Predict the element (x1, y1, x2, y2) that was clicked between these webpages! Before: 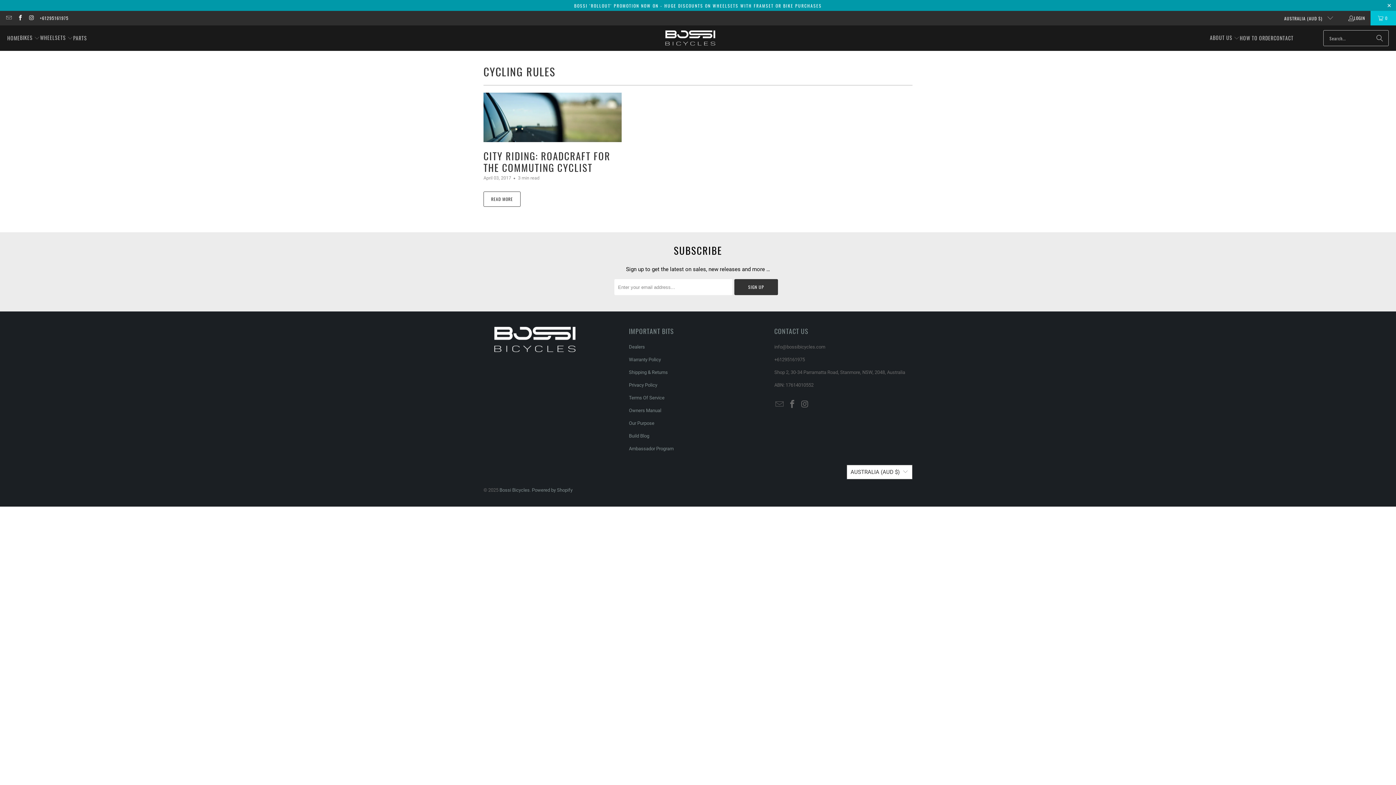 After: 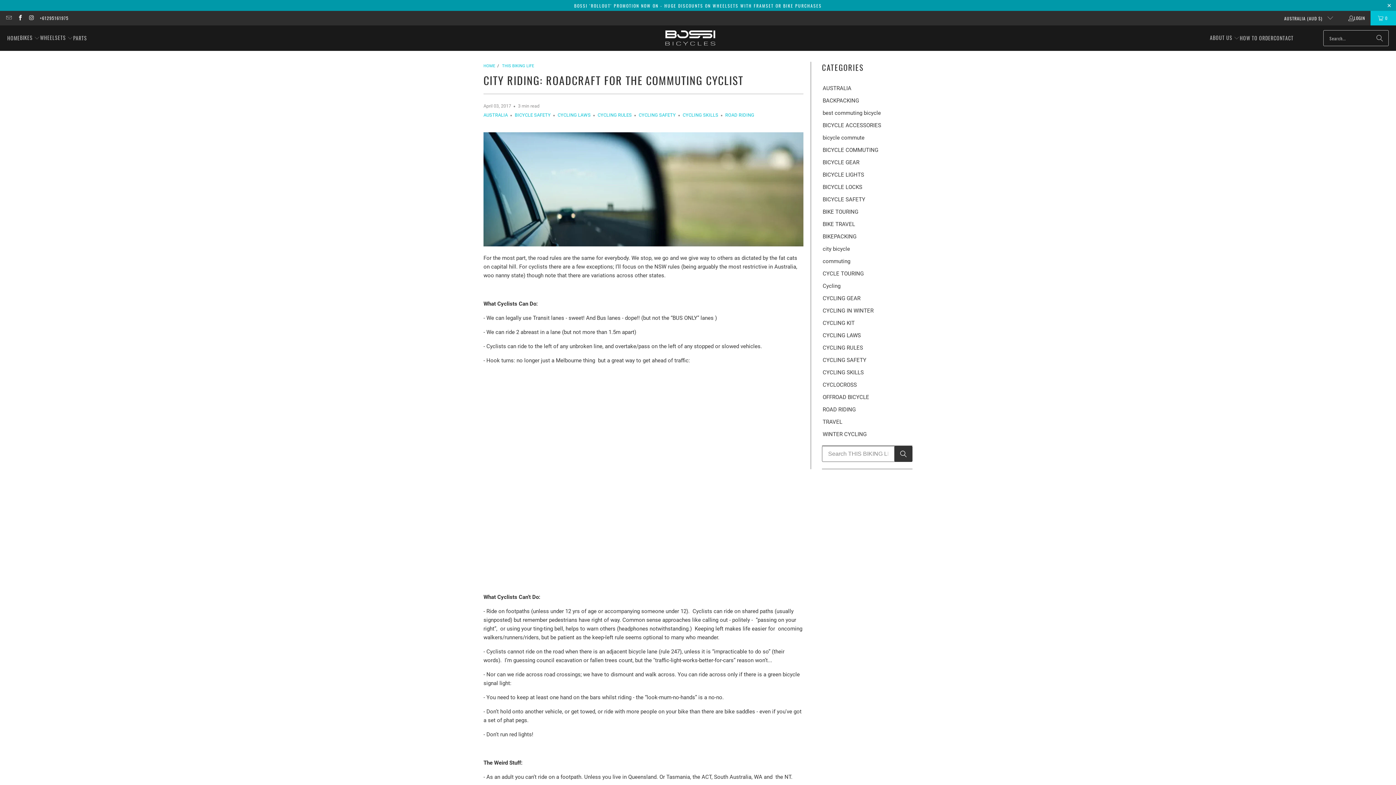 Action: bbox: (483, 92, 621, 142)